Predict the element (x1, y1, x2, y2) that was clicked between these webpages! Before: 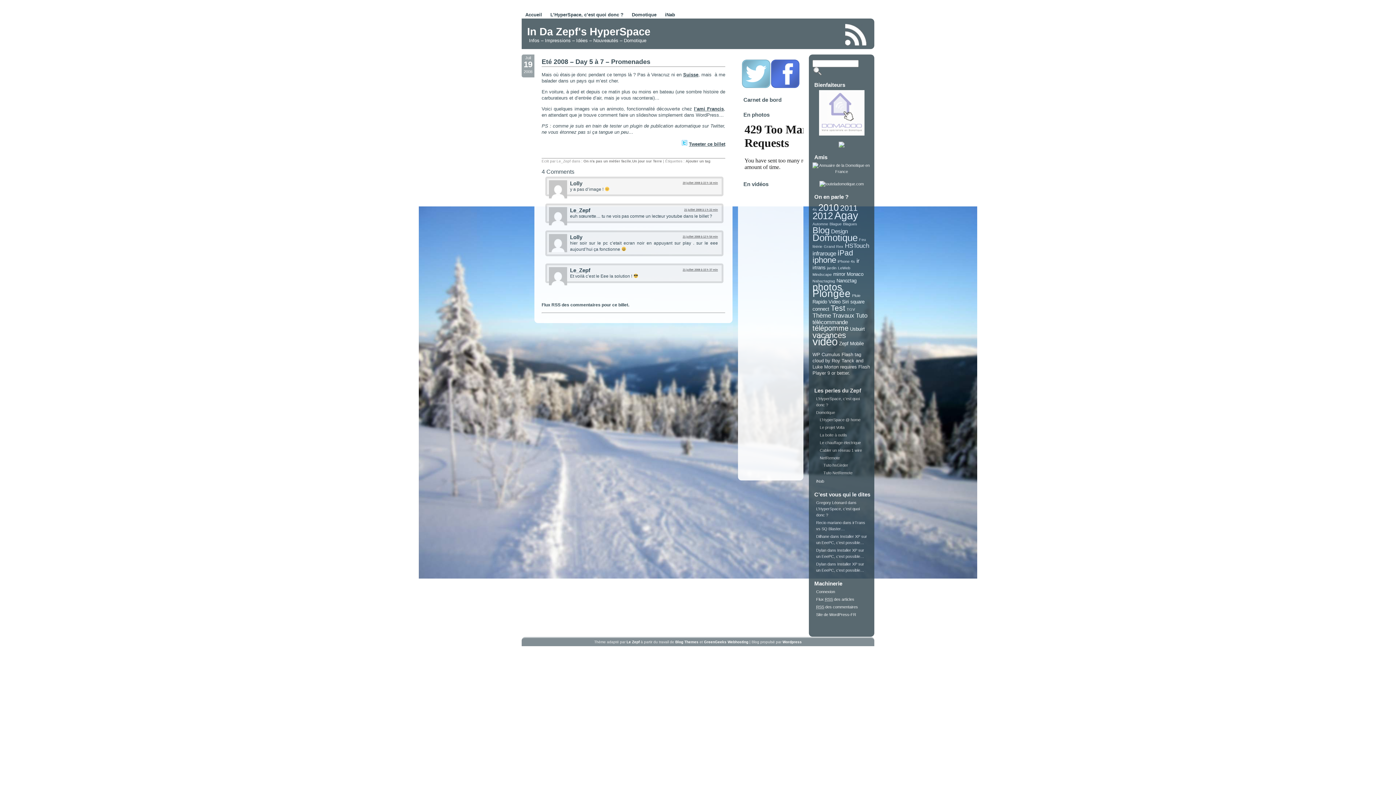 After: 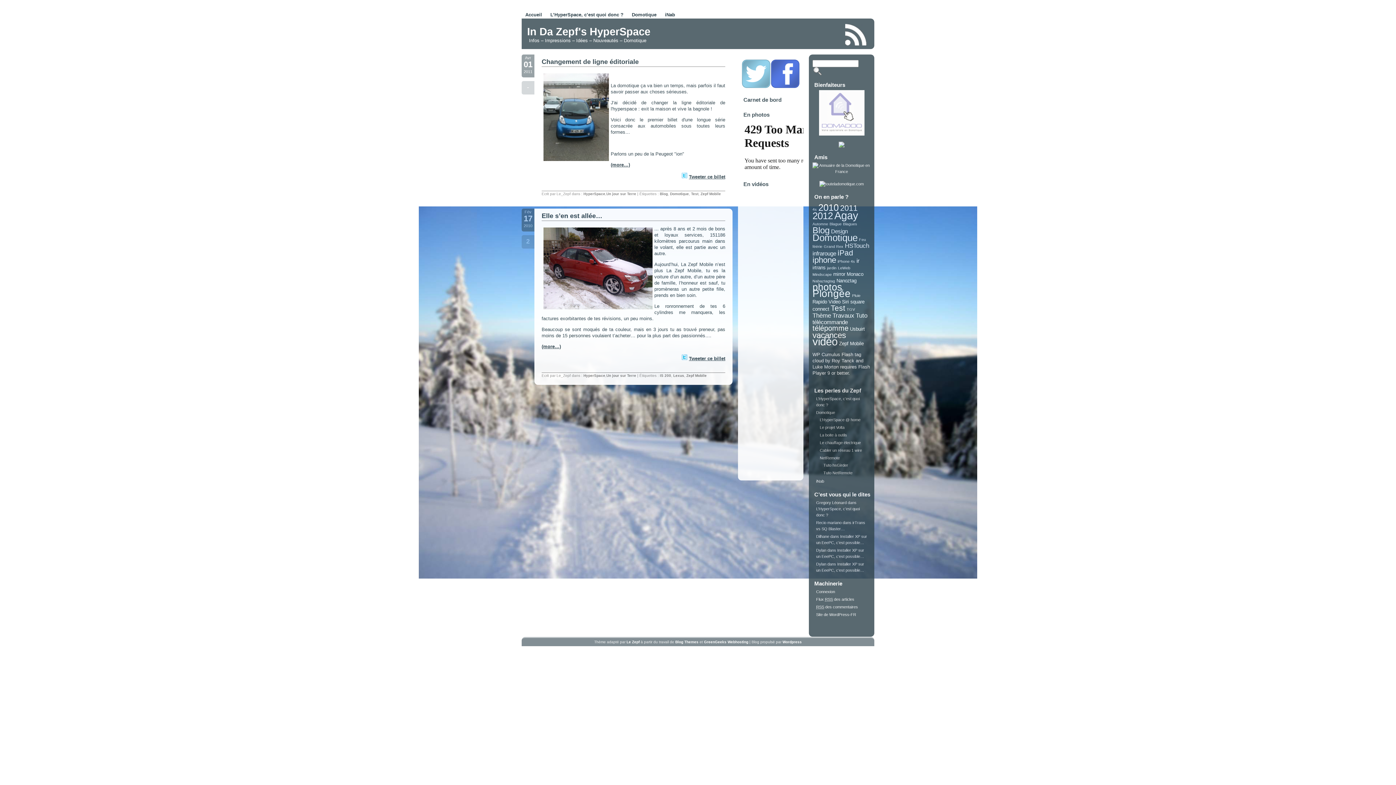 Action: bbox: (839, 341, 864, 346) label: Zepf Mobile (2 éléments)